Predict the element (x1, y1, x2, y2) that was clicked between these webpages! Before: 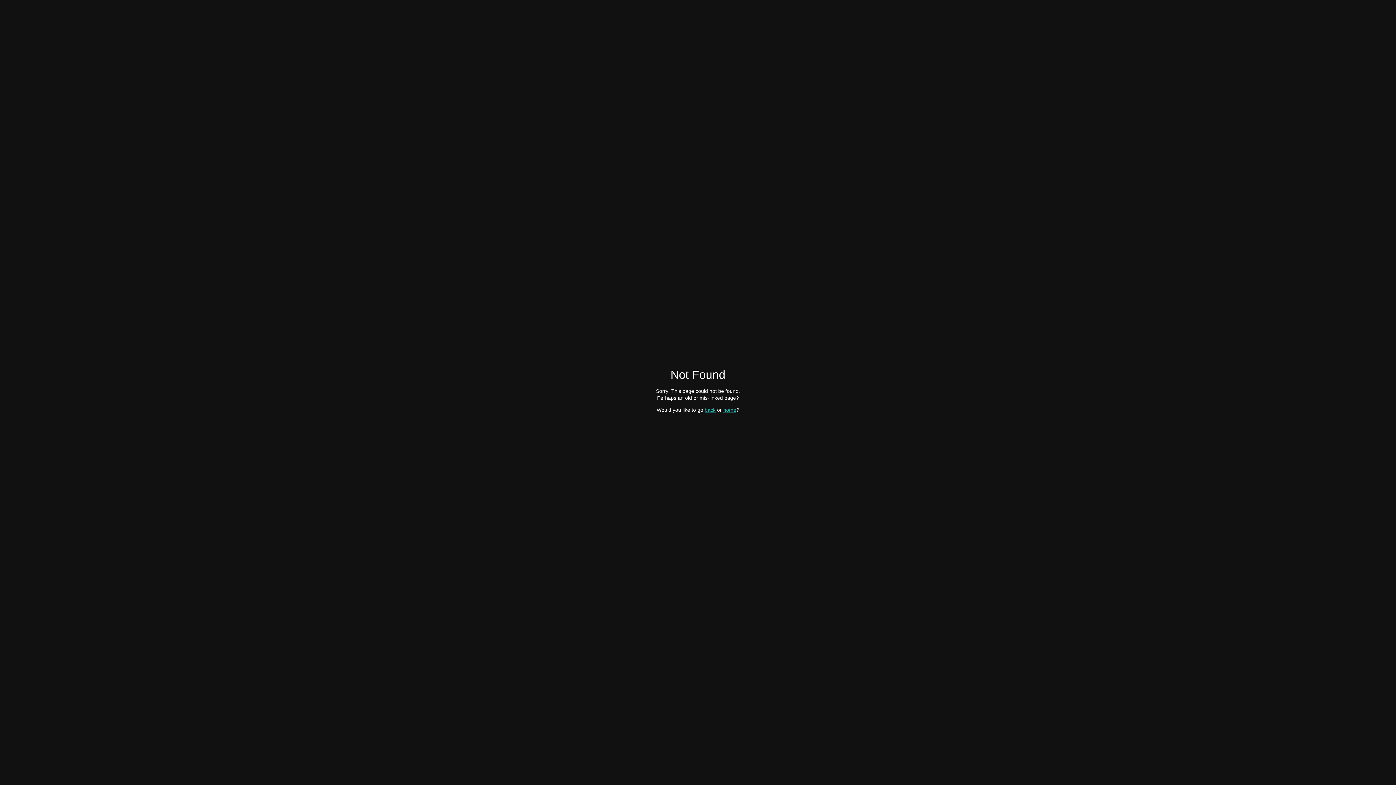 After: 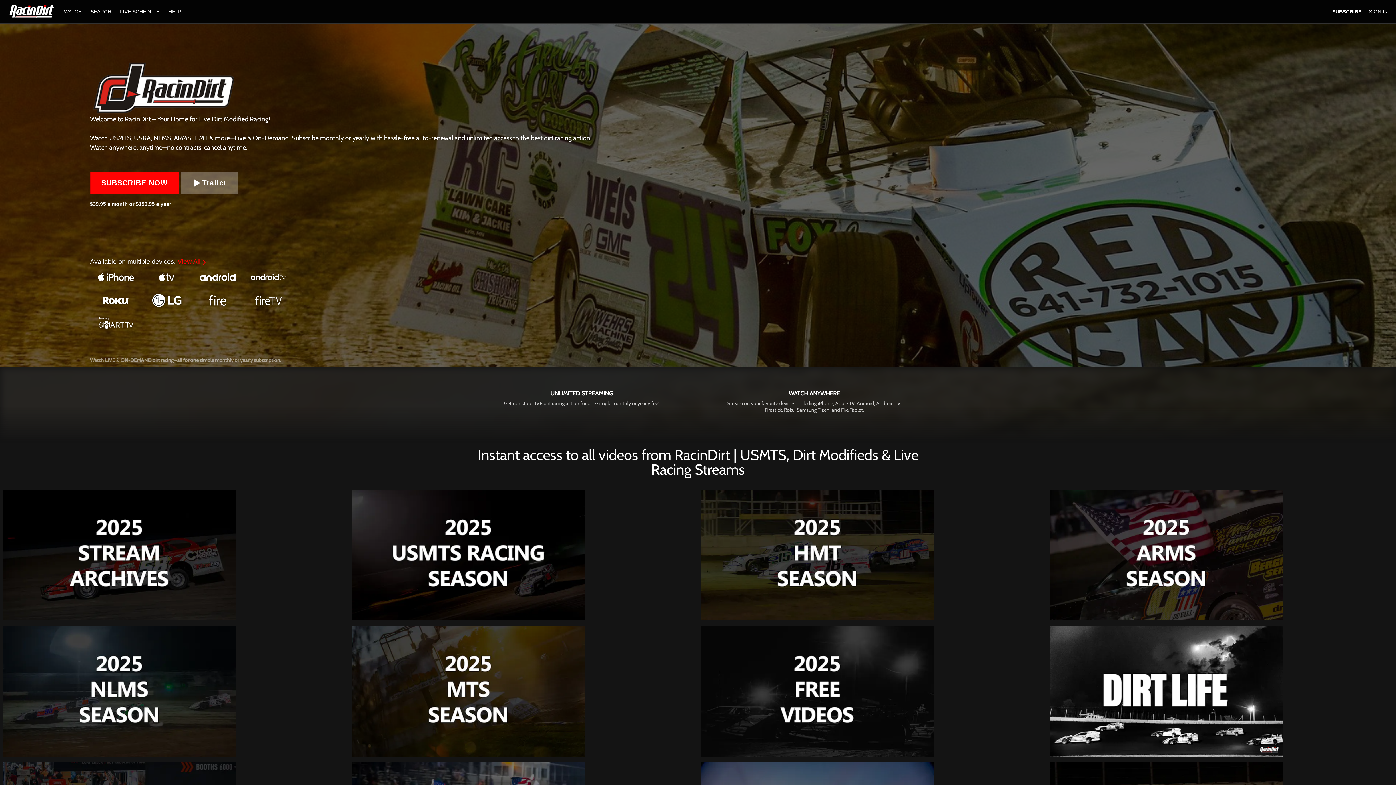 Action: label: home bbox: (723, 407, 736, 412)